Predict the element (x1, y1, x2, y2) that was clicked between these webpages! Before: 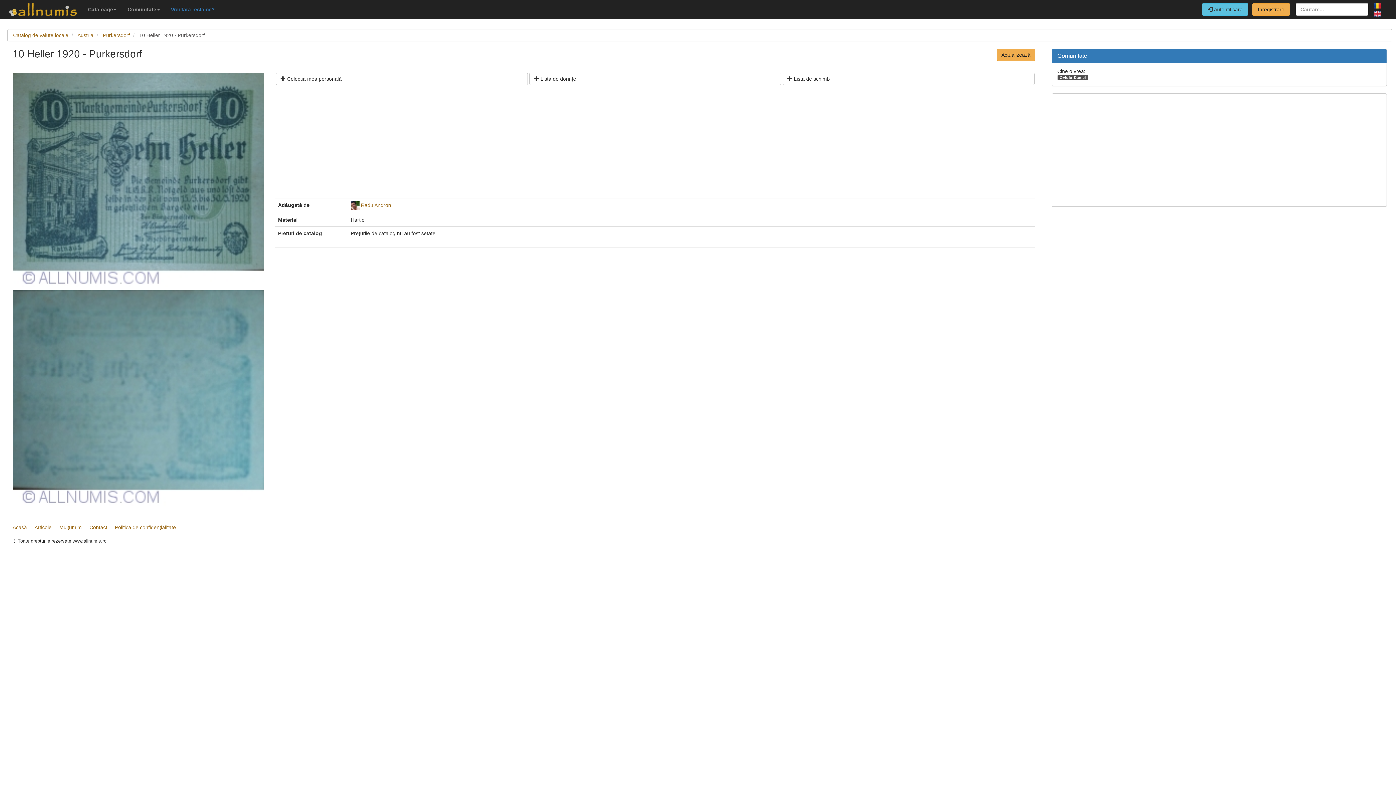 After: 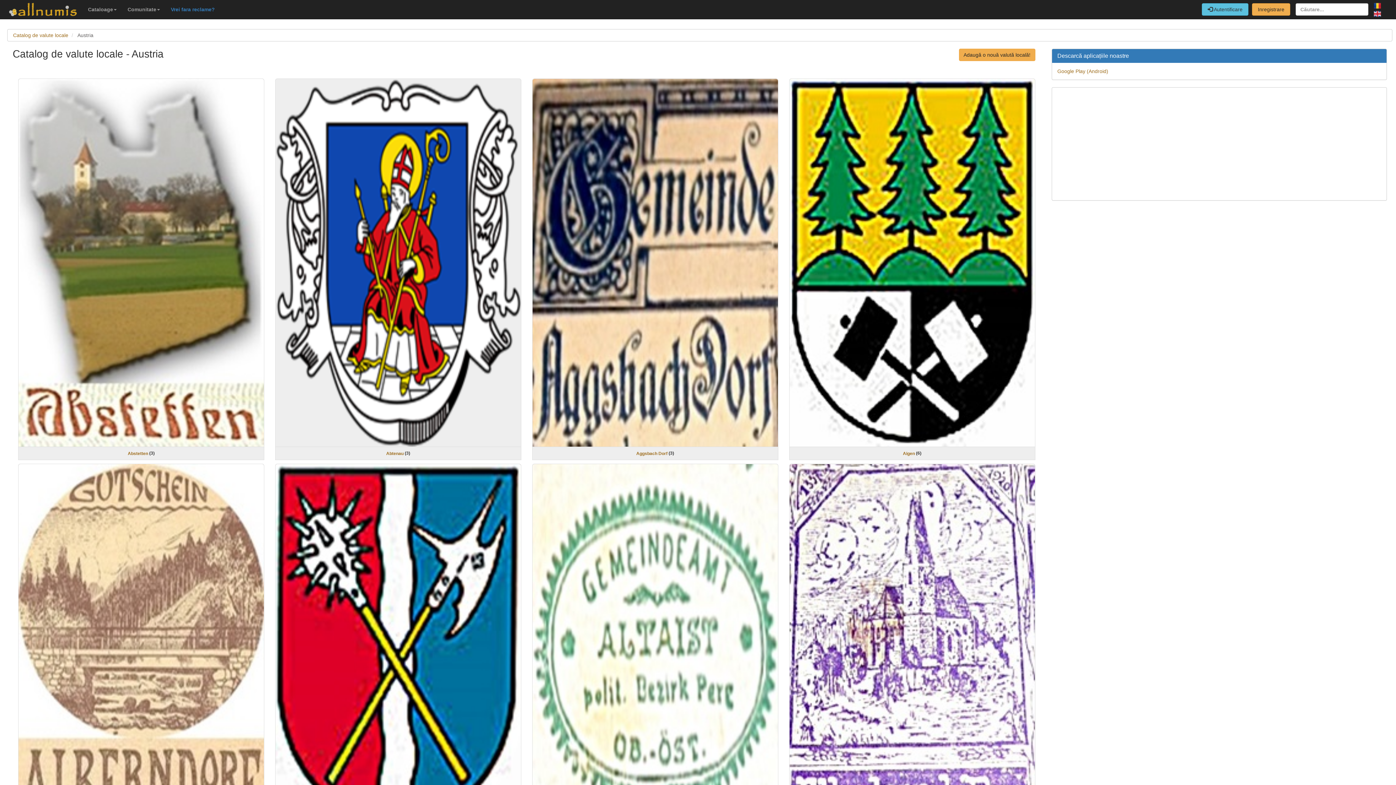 Action: bbox: (77, 32, 93, 38) label: Austria